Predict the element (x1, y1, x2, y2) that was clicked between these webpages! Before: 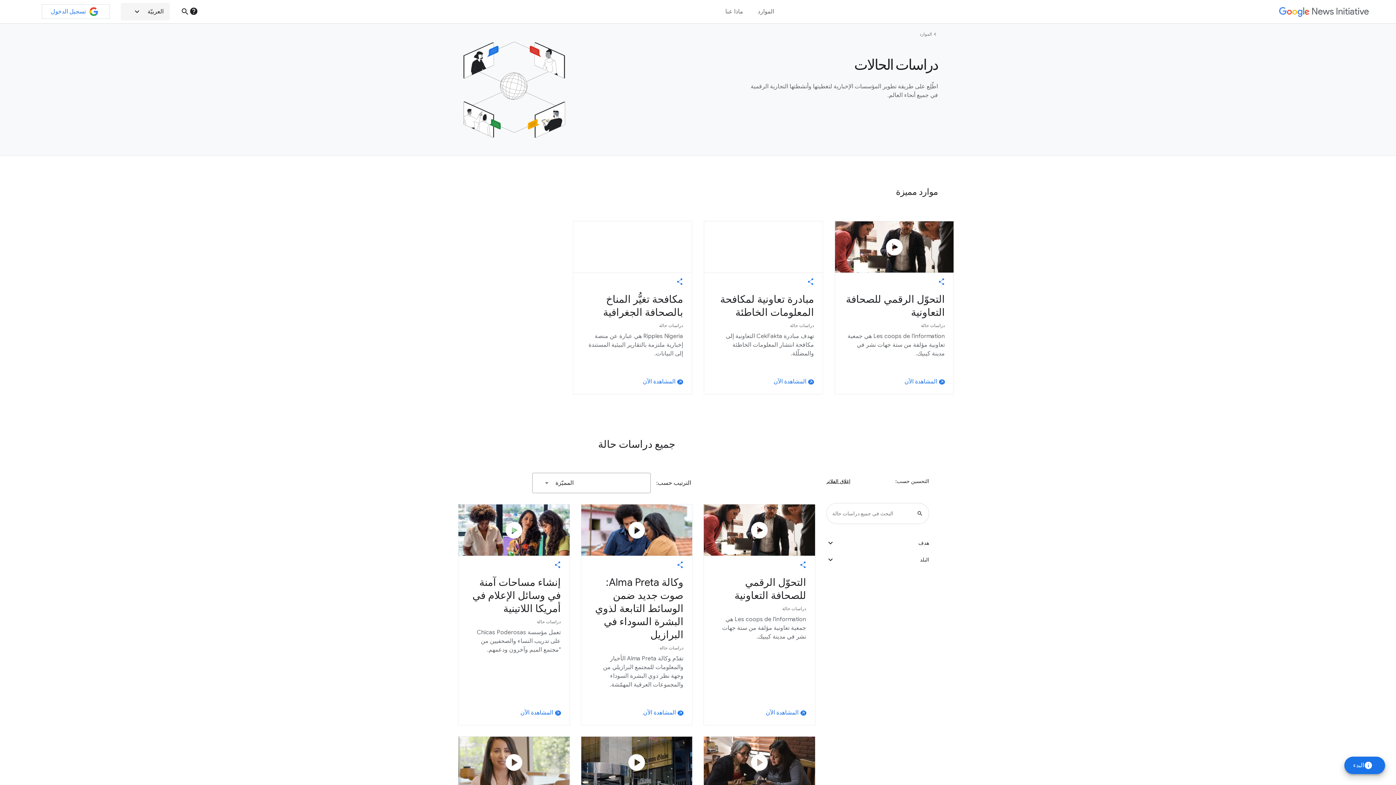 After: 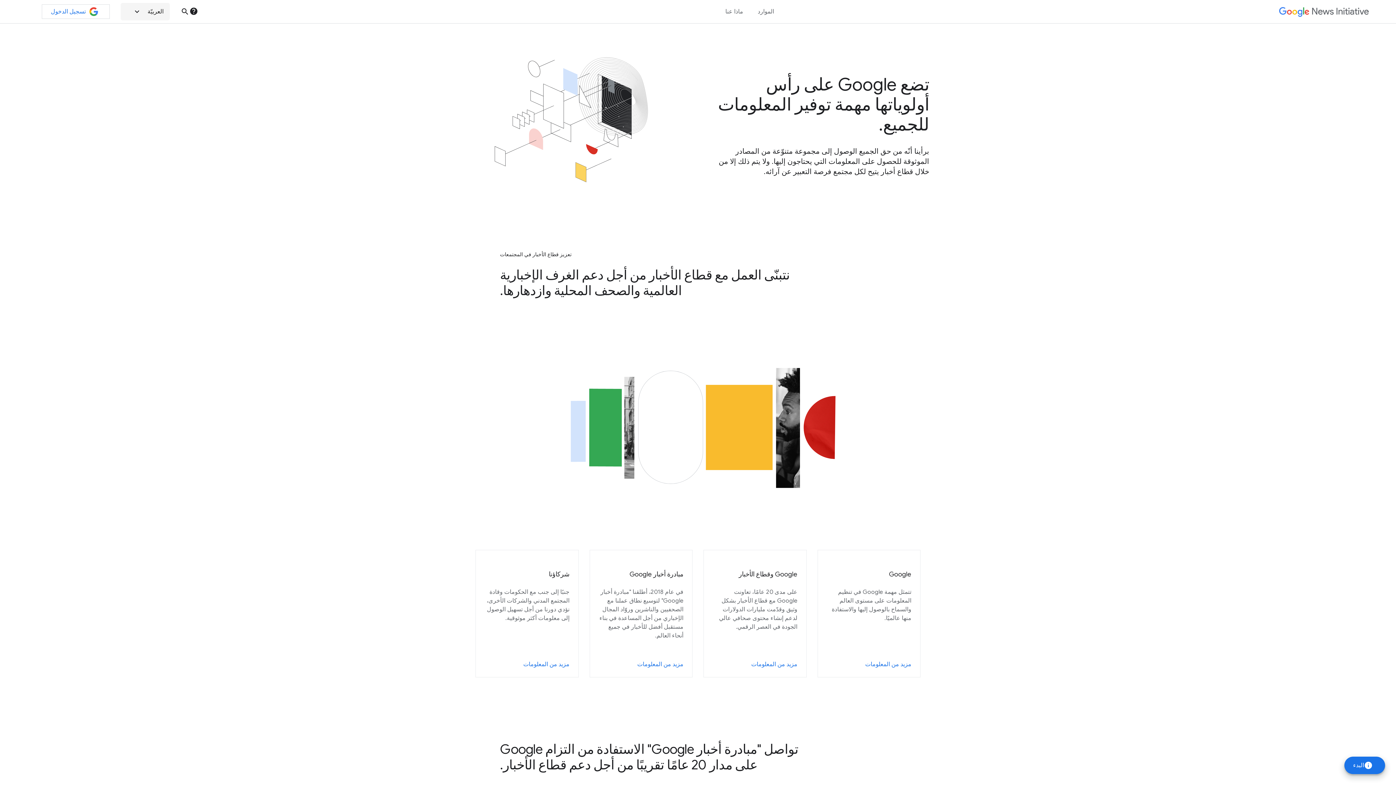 Action: bbox: (725, 7, 743, 15) label: ماذا عنا